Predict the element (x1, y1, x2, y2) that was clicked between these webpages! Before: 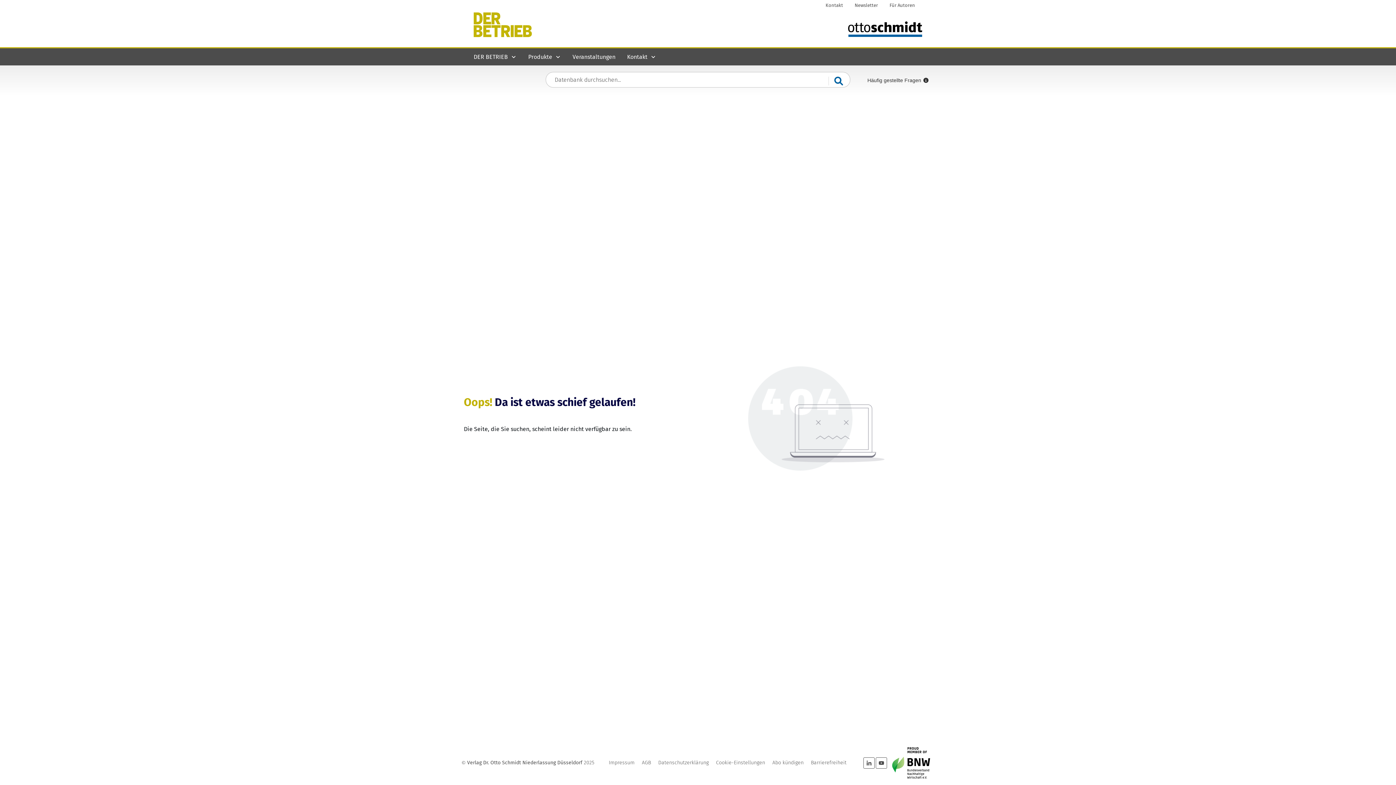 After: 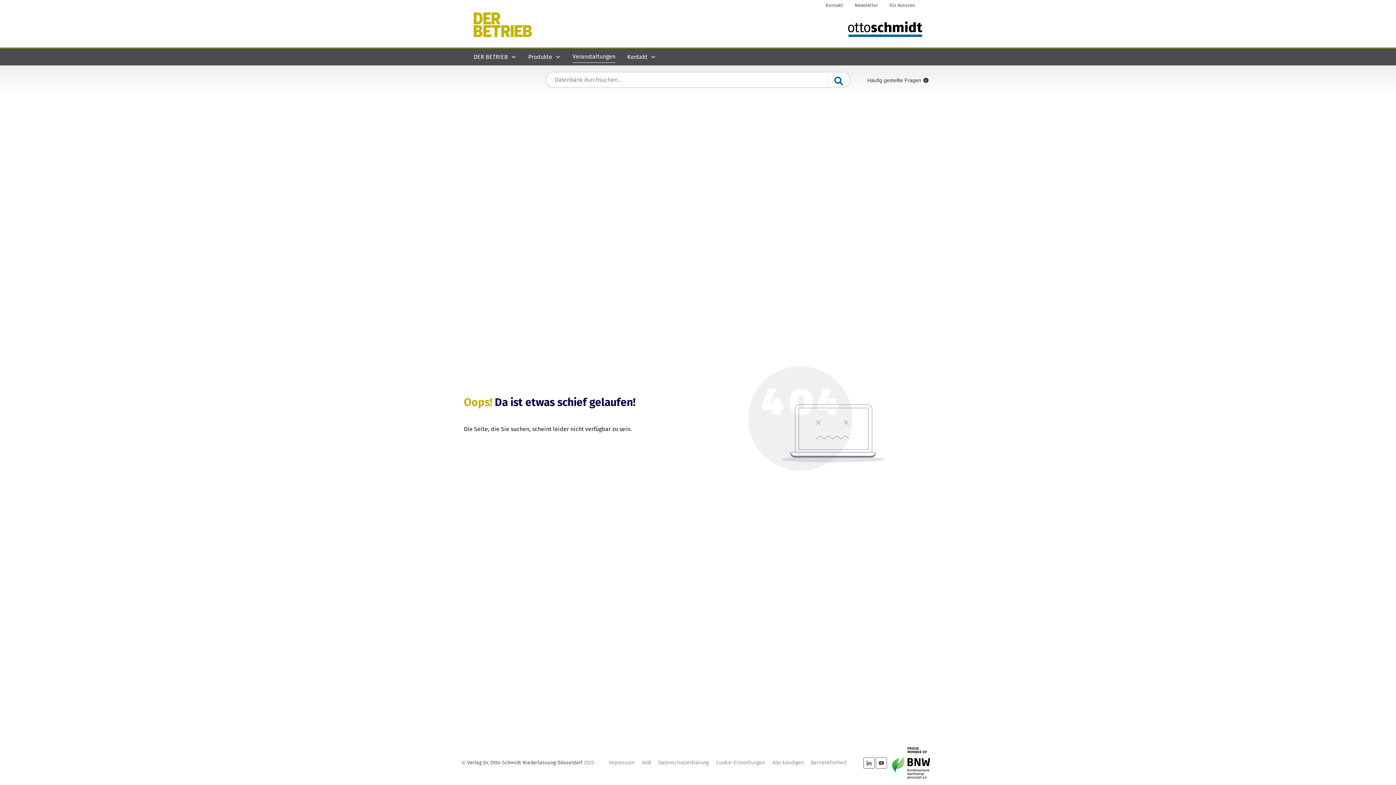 Action: bbox: (572, 51, 615, 62) label: Veranstaltungen